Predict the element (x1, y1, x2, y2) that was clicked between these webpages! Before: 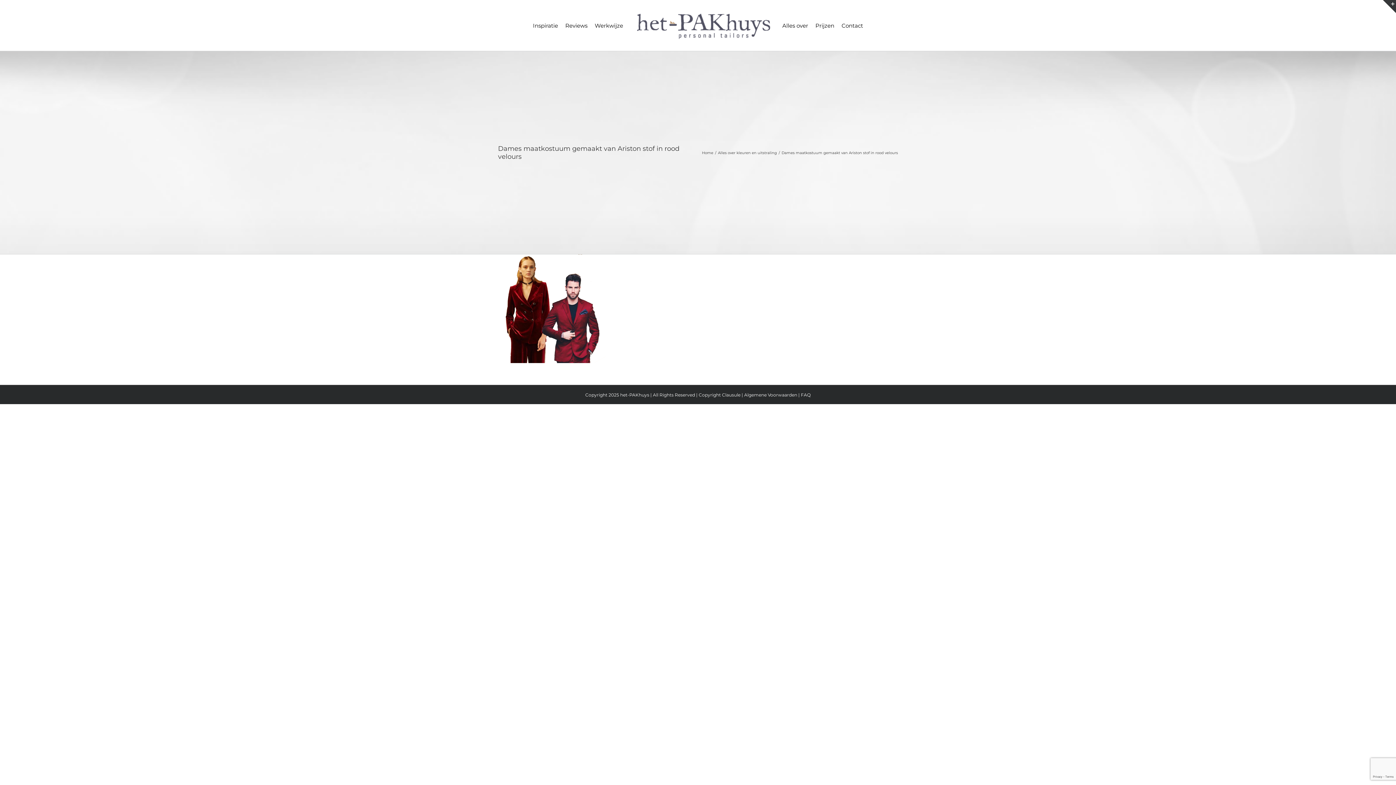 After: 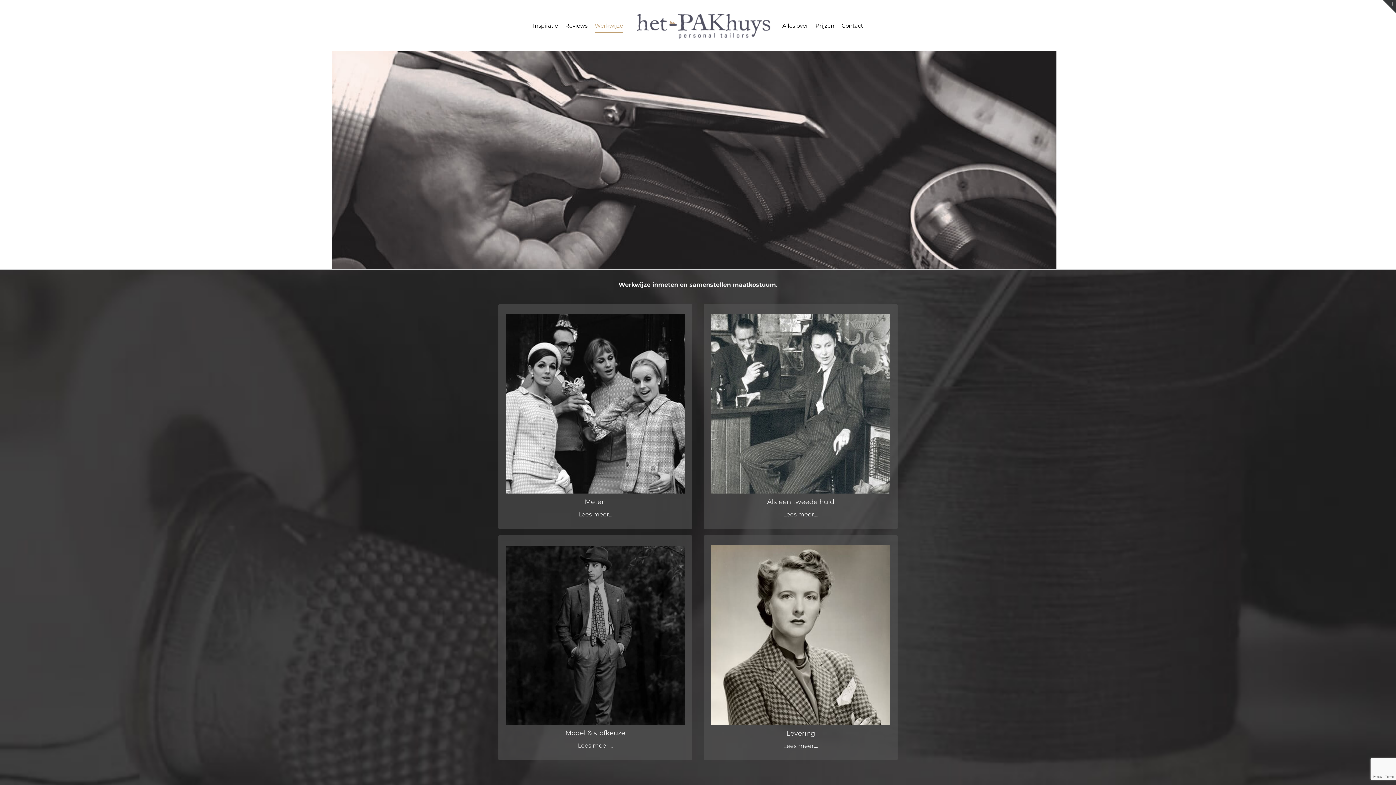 Action: bbox: (594, 10, 623, 40) label: Werkwijze